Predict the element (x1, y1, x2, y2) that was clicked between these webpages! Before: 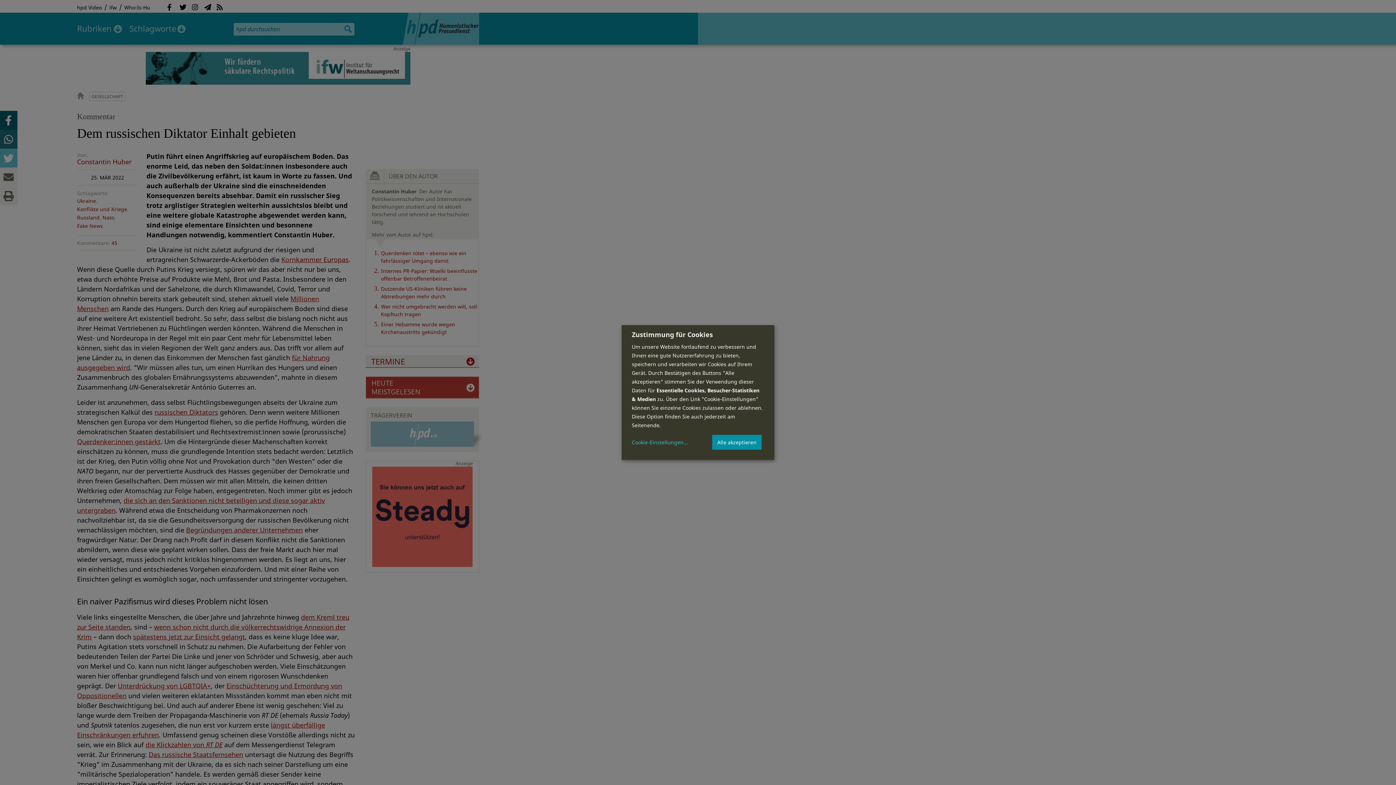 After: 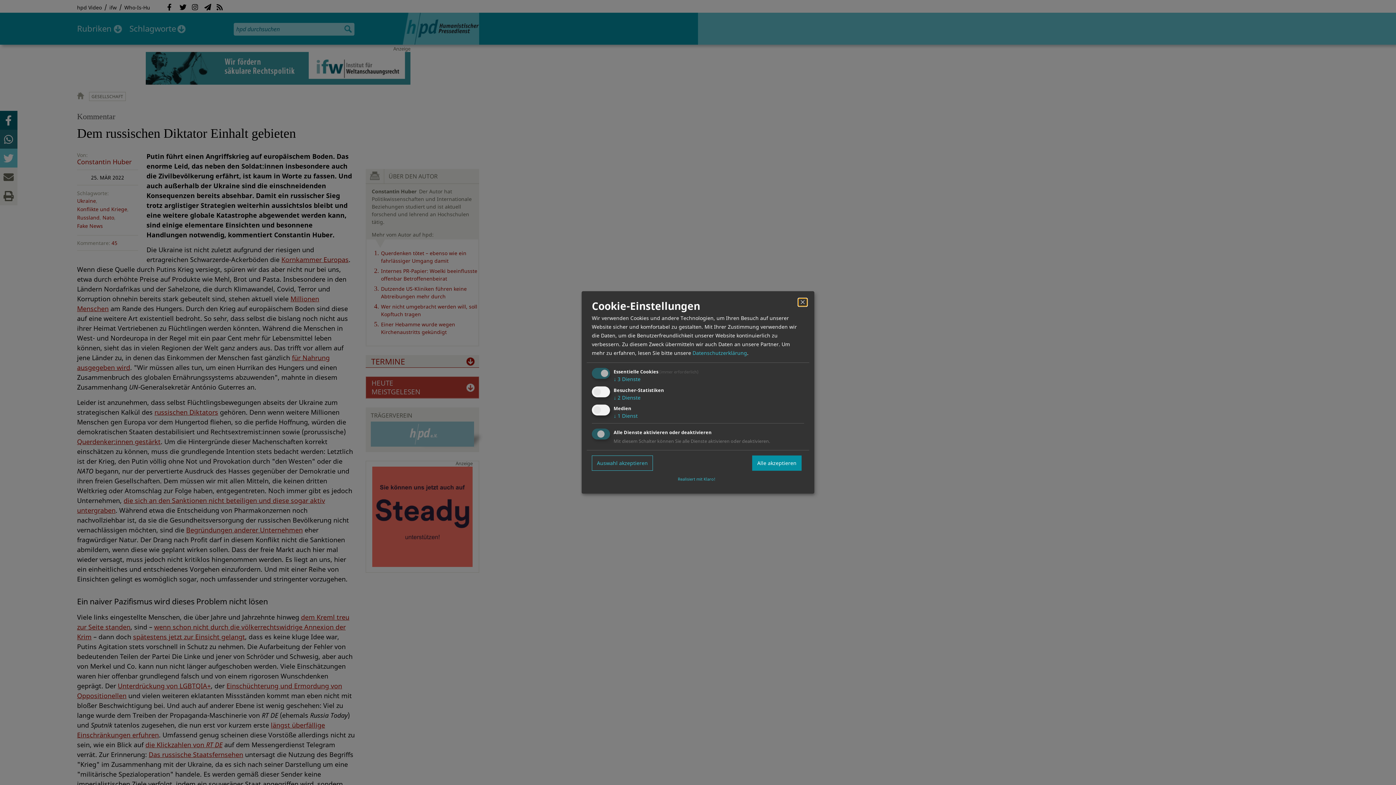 Action: label: Cookie-Einstellungen bbox: (632, 439, 688, 445)